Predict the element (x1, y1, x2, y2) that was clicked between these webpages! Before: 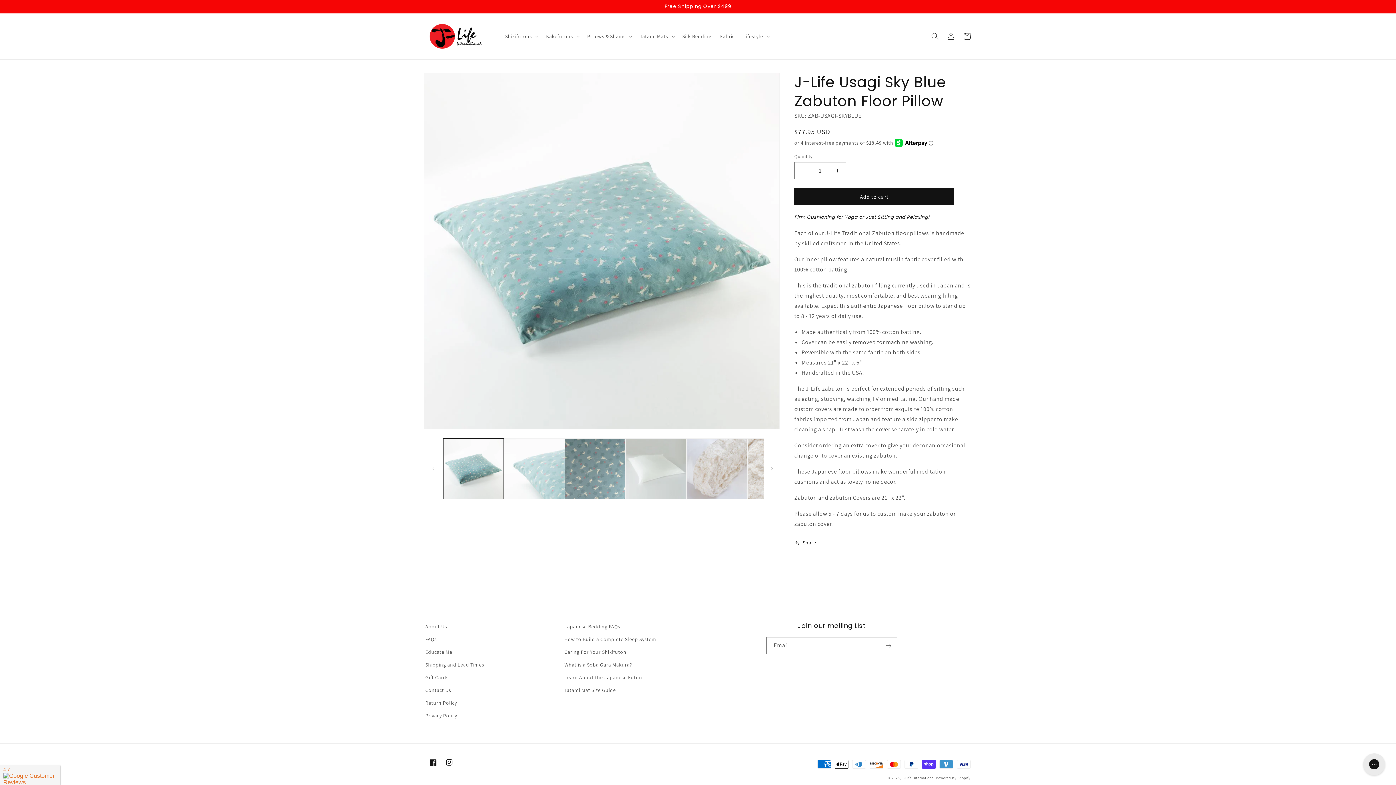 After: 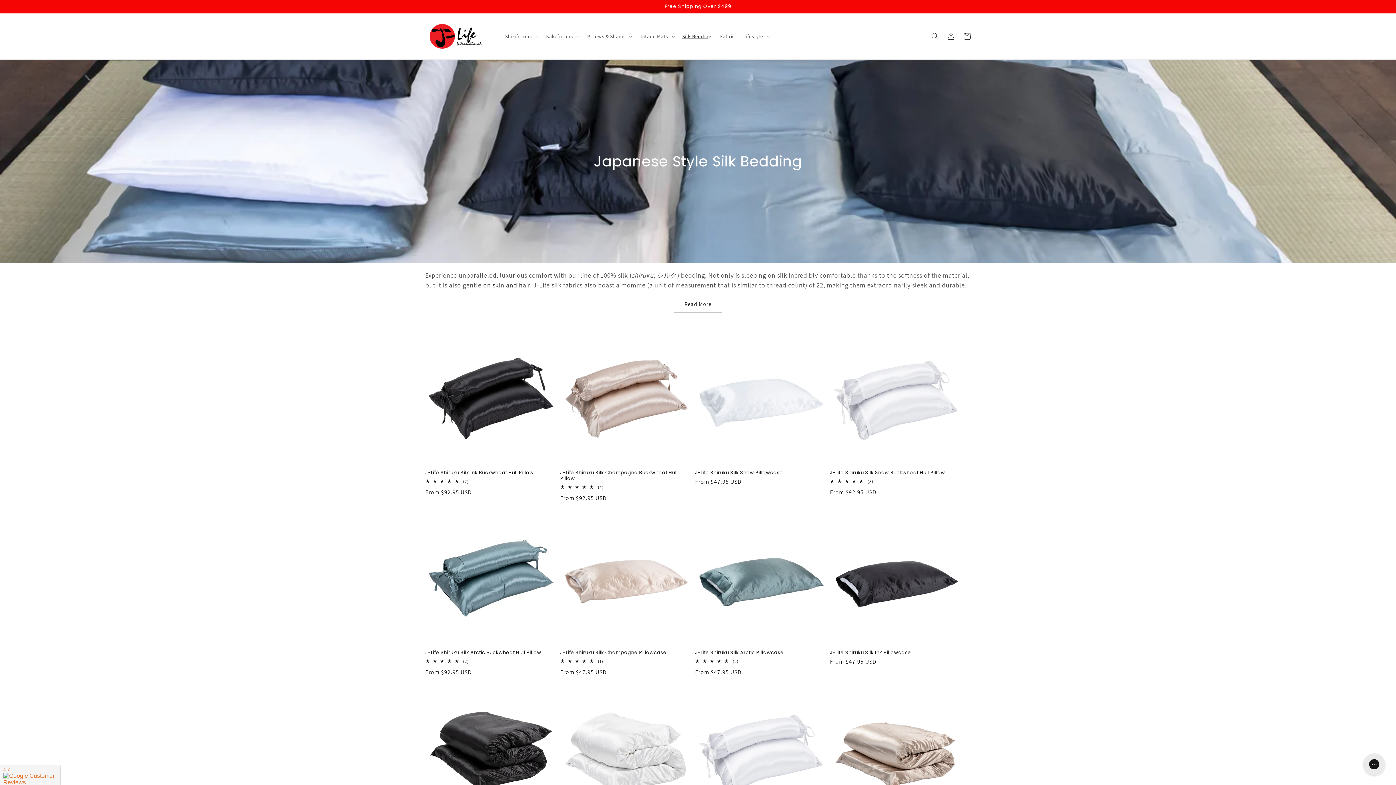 Action: label: Silk Bedding bbox: (678, 28, 715, 43)